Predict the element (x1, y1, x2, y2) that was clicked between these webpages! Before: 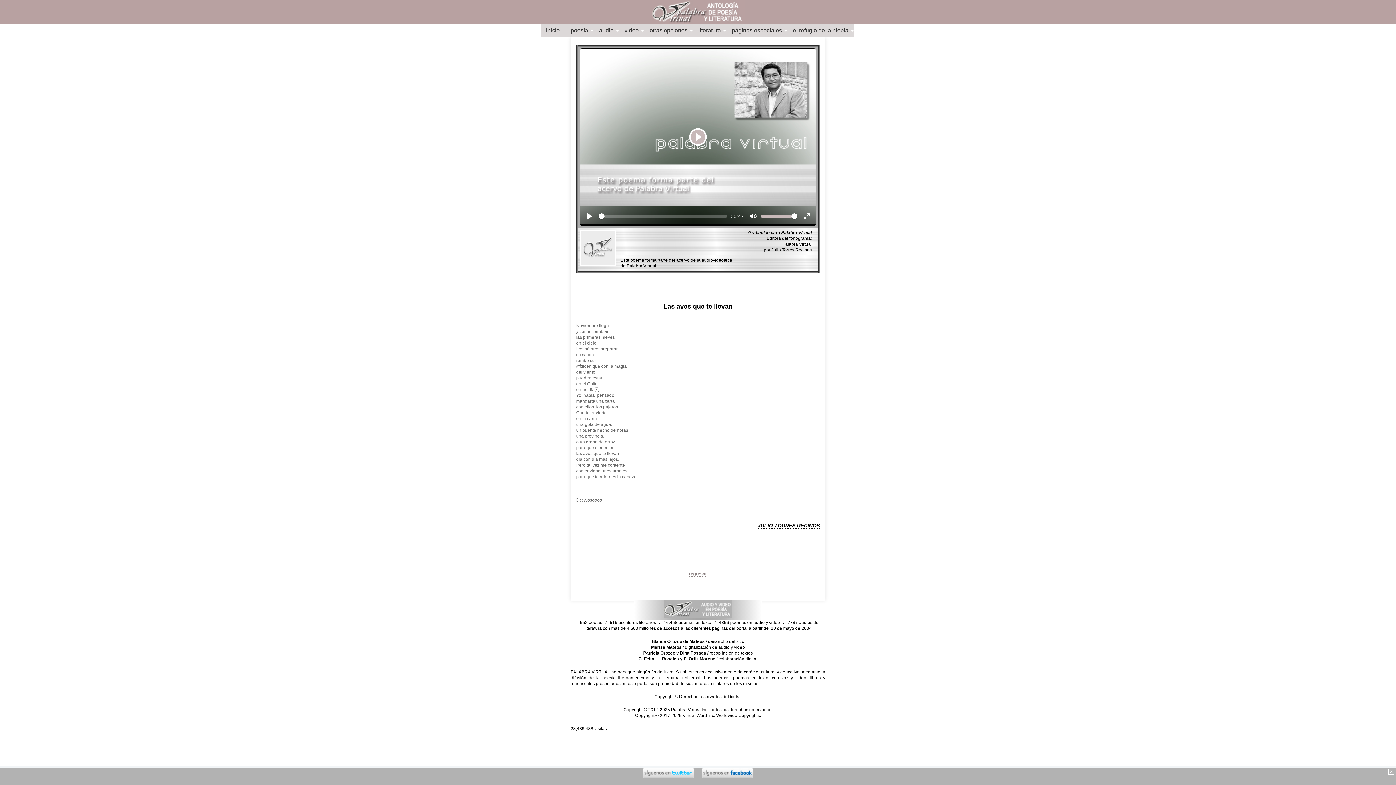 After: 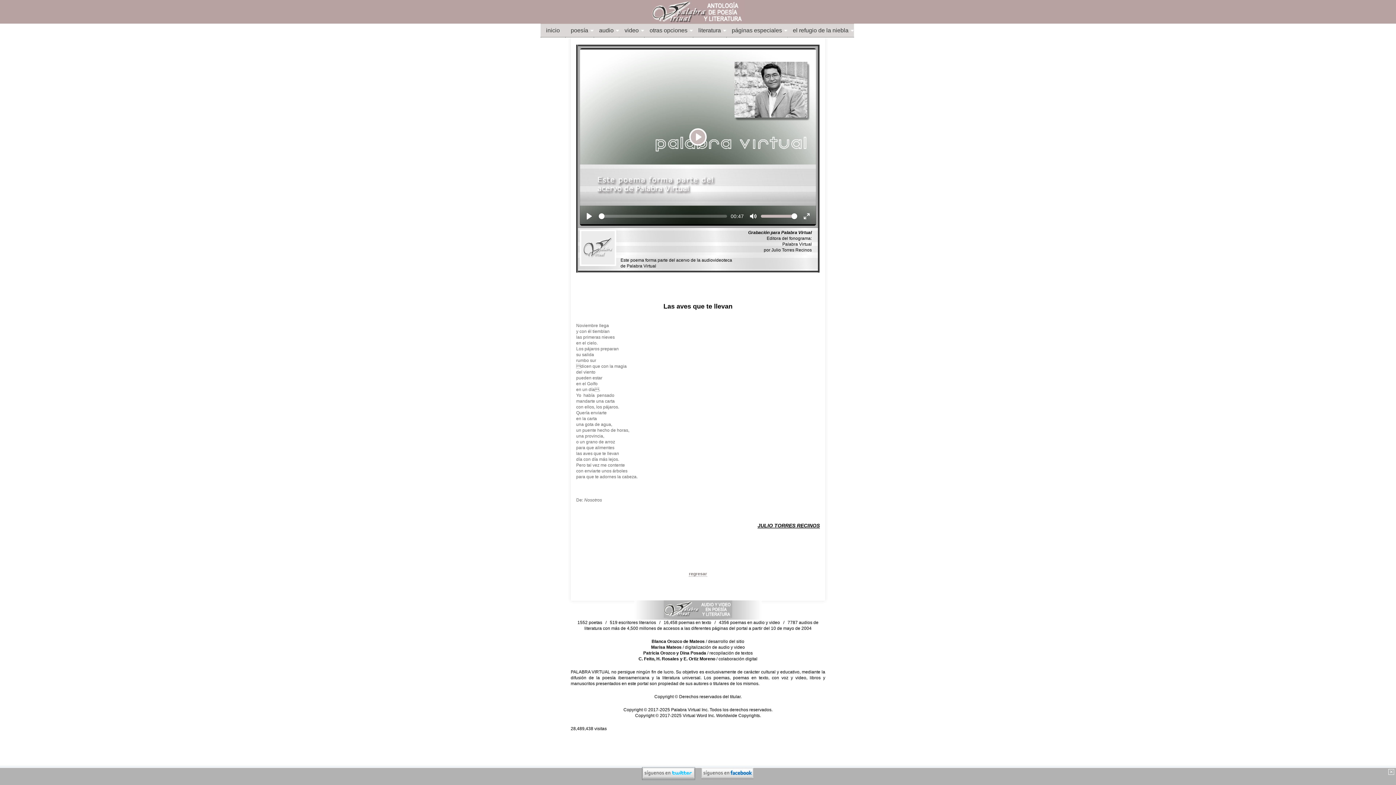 Action: bbox: (642, 773, 694, 779)